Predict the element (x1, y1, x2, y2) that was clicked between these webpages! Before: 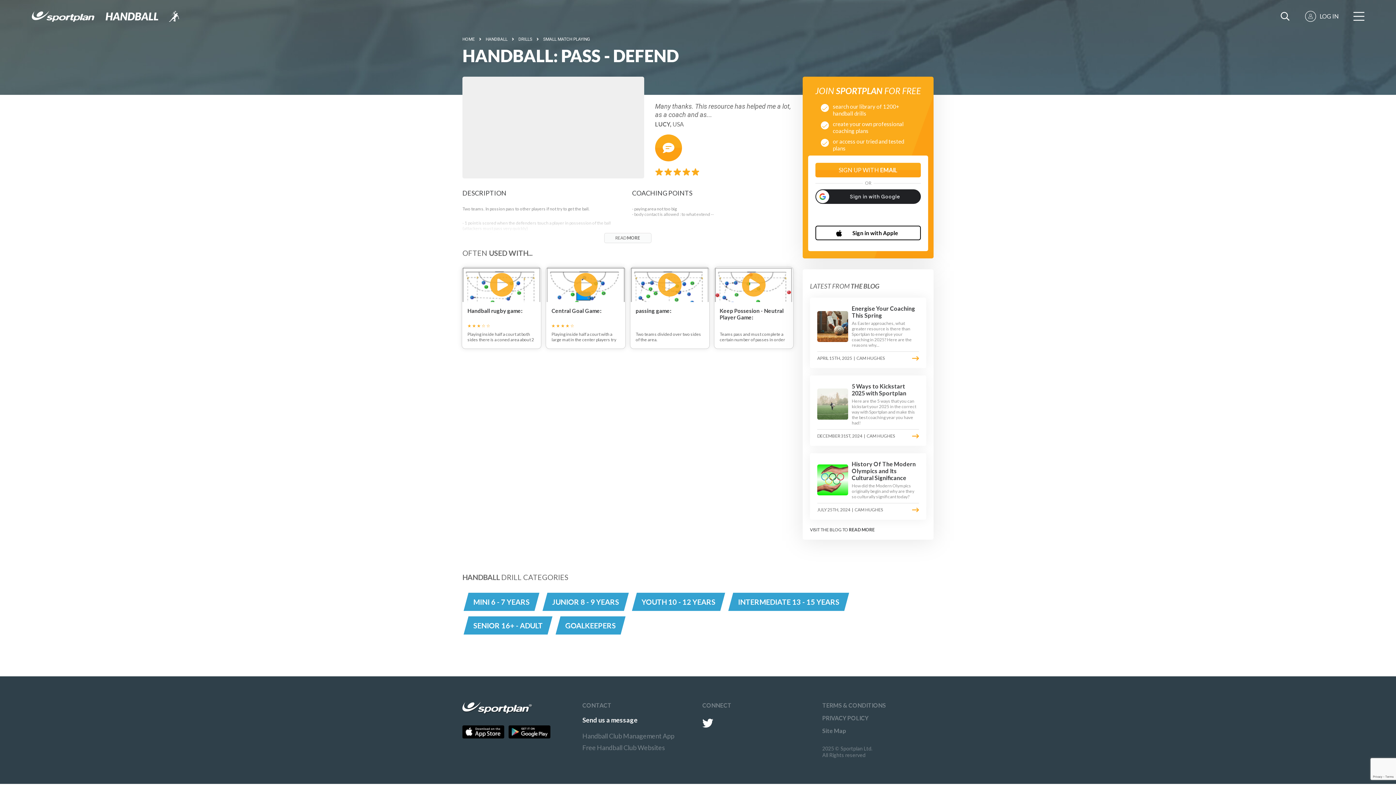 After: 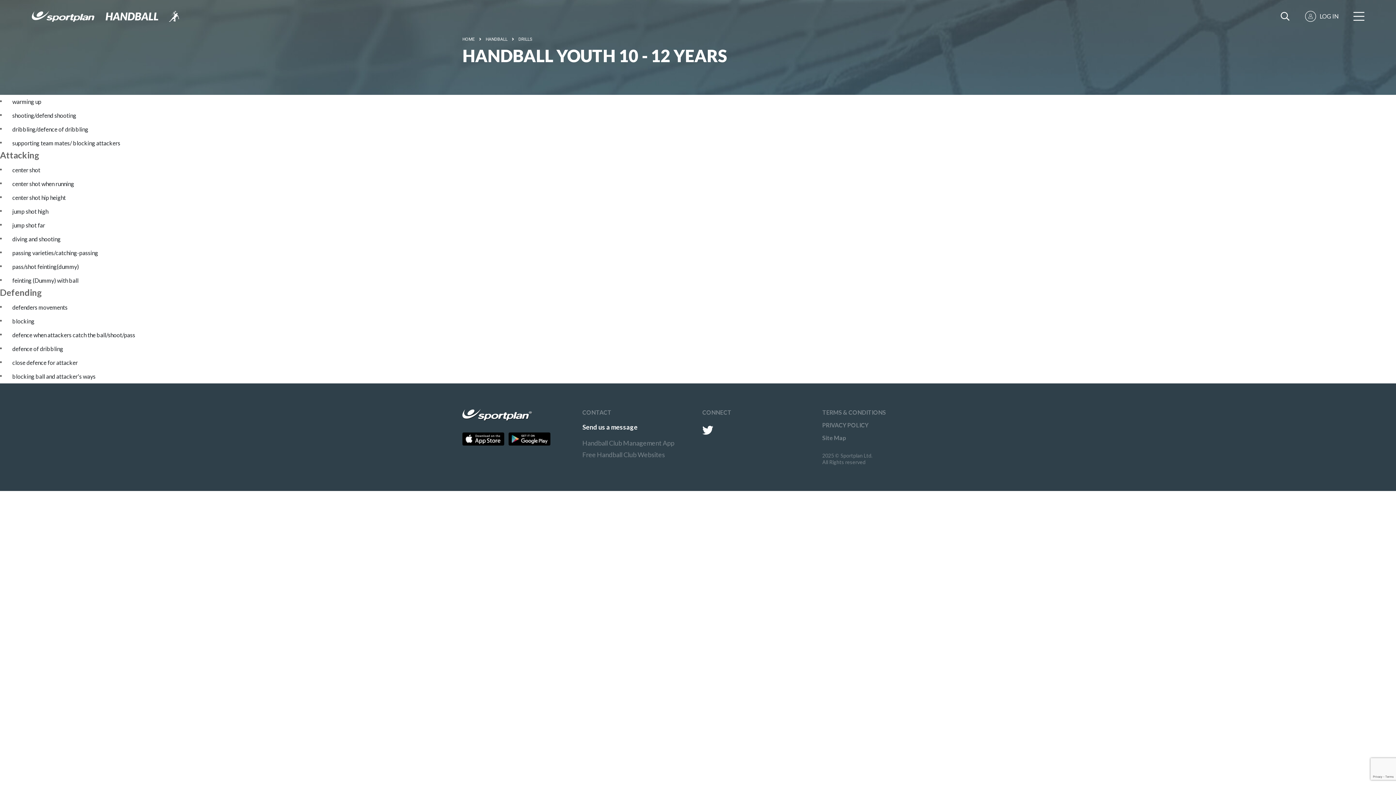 Action: bbox: (632, 593, 725, 611) label: YOUTH 10 - 12 YEARS